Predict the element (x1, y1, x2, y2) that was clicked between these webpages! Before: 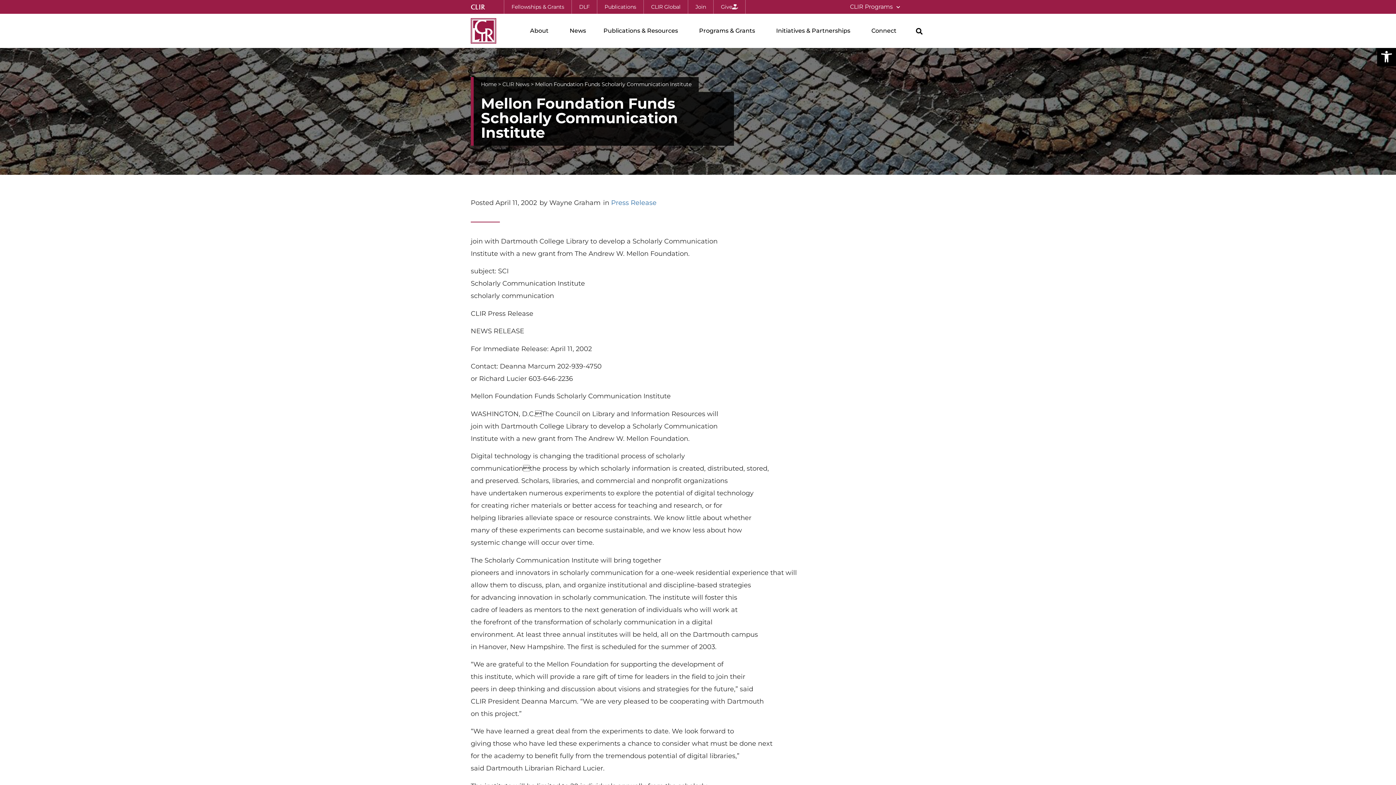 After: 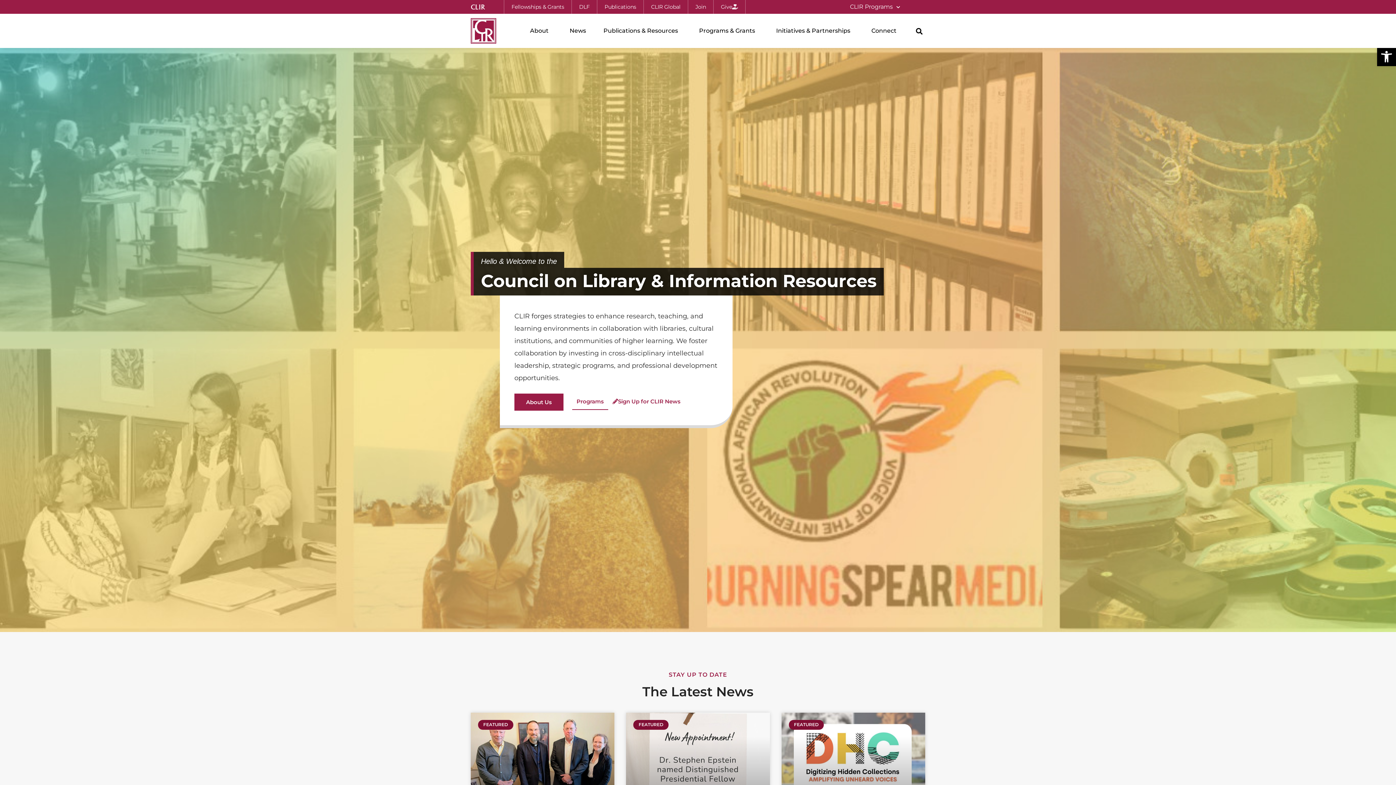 Action: bbox: (481, 81, 496, 87) label: Home